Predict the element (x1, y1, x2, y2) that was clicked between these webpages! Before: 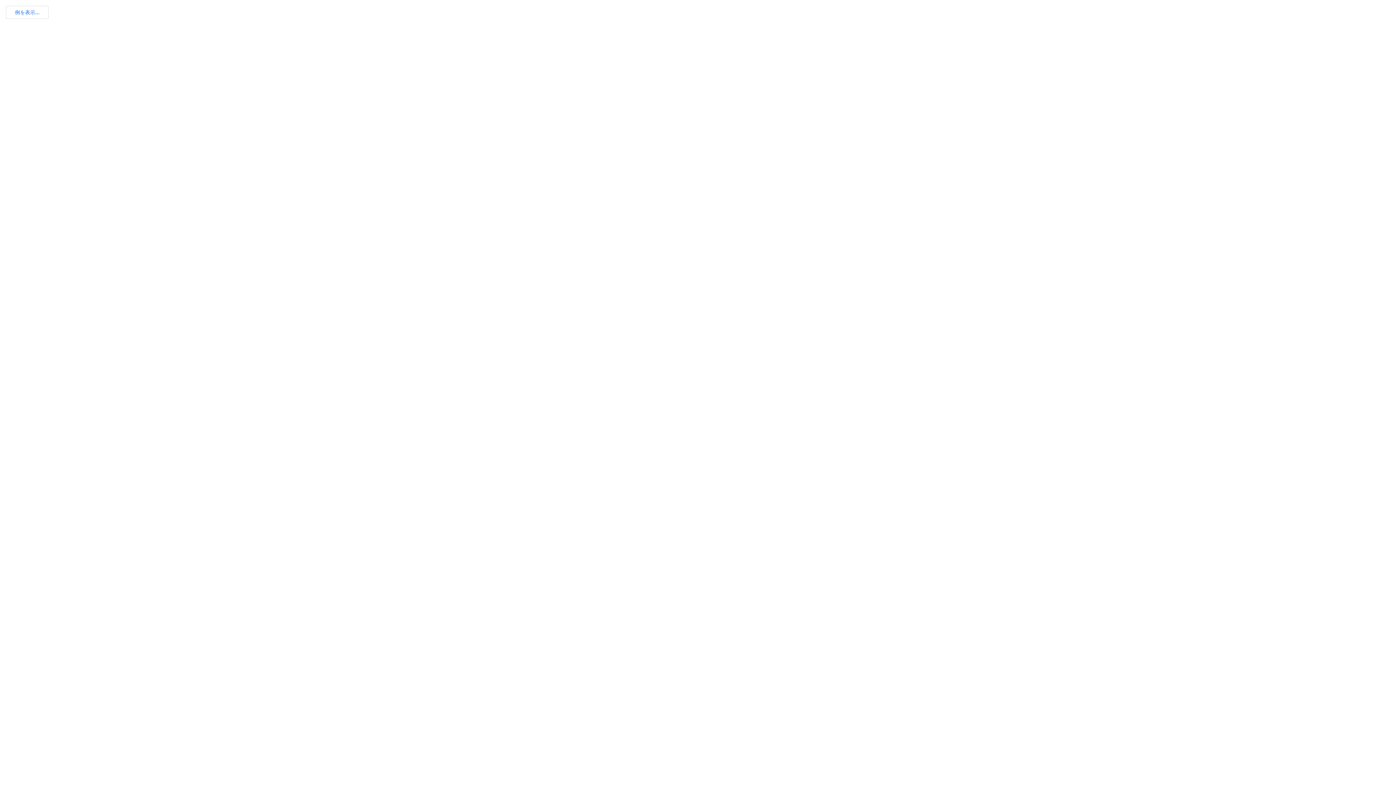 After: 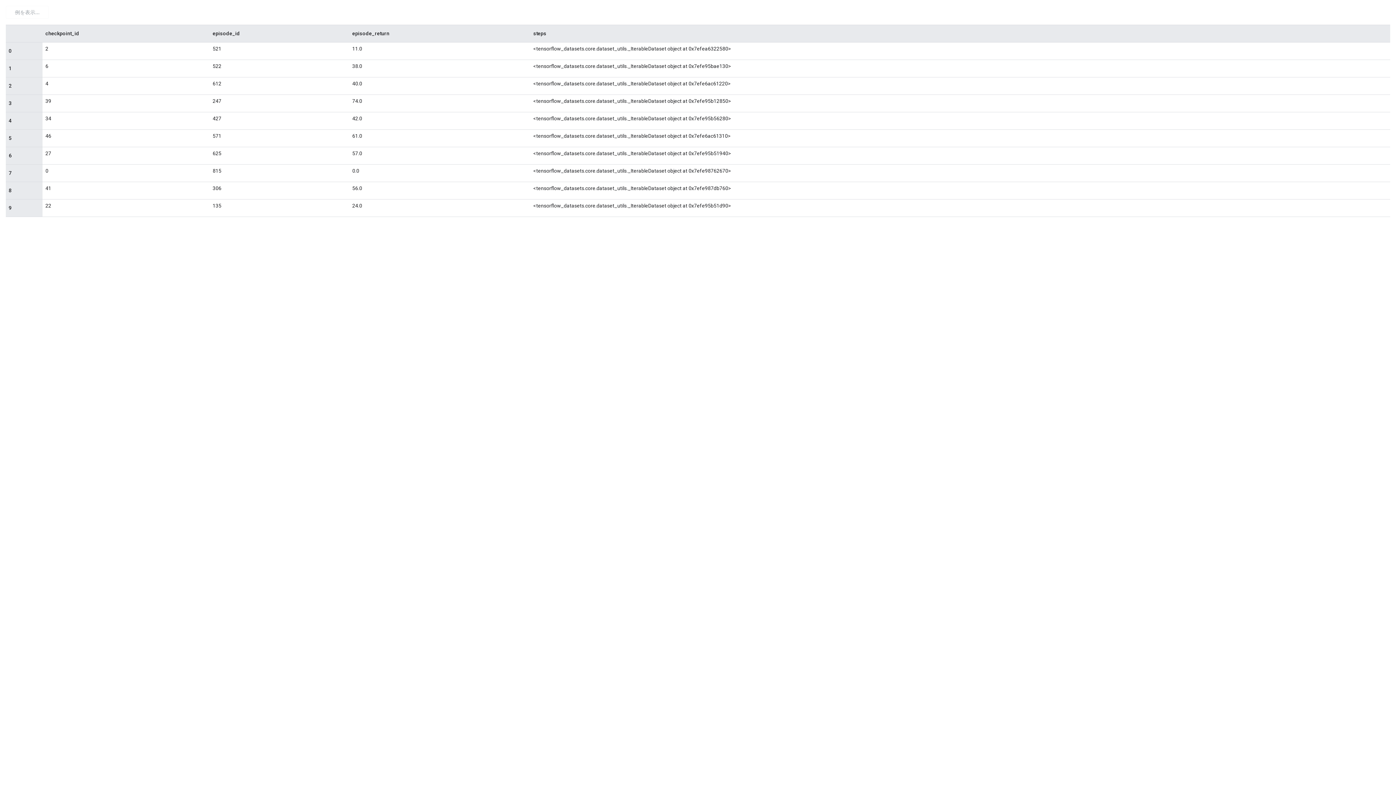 Action: label: 例を表示... bbox: (5, 5, 48, 18)